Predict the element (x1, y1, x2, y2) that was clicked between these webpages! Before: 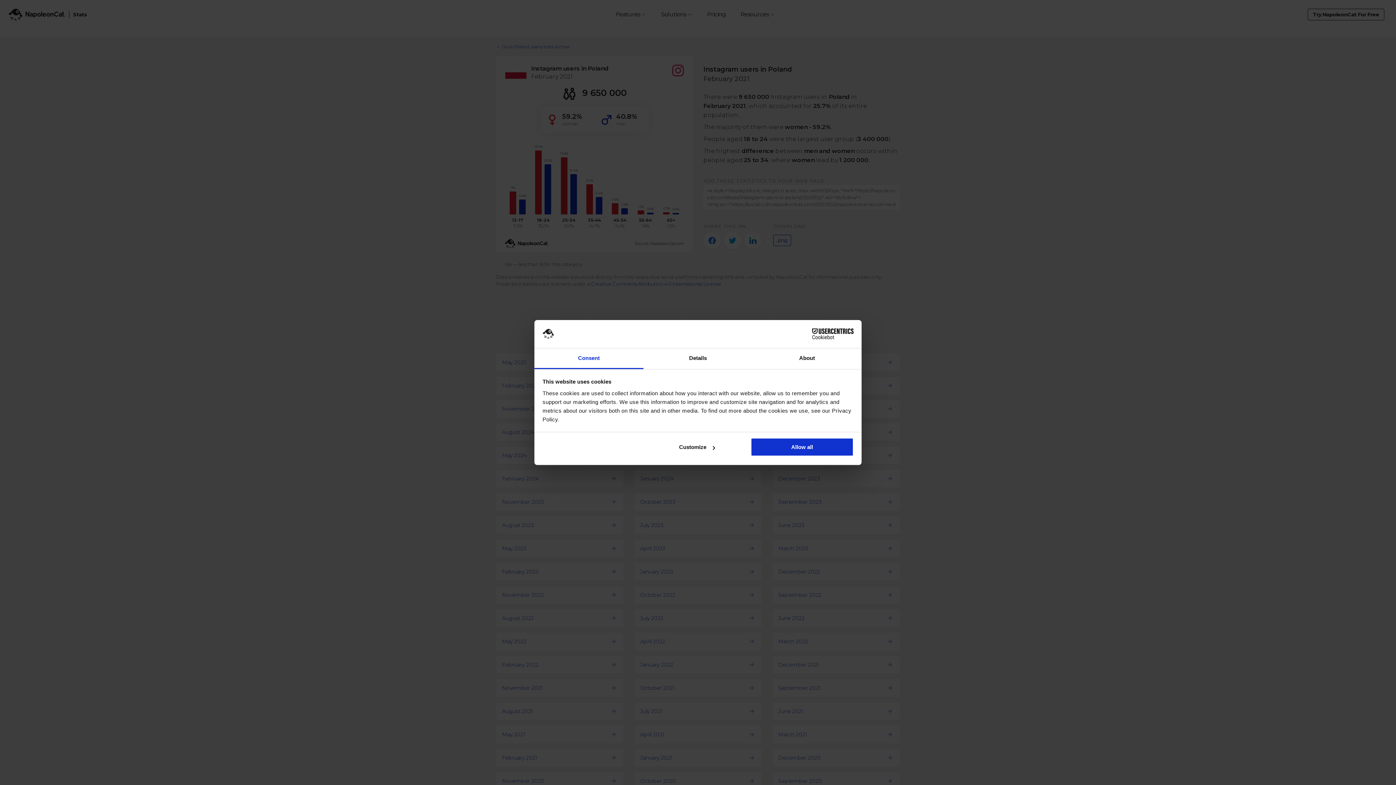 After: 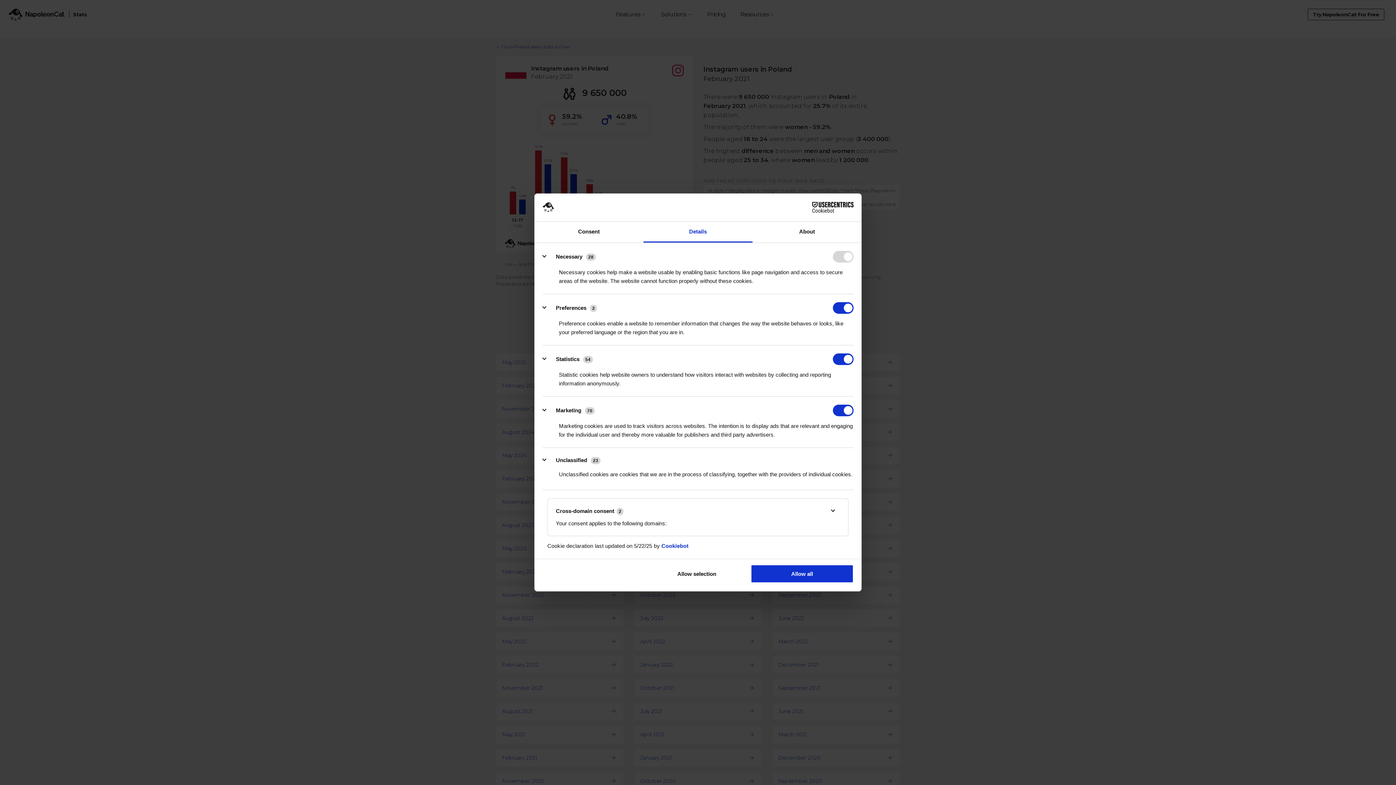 Action: label: Details bbox: (643, 348, 752, 369)